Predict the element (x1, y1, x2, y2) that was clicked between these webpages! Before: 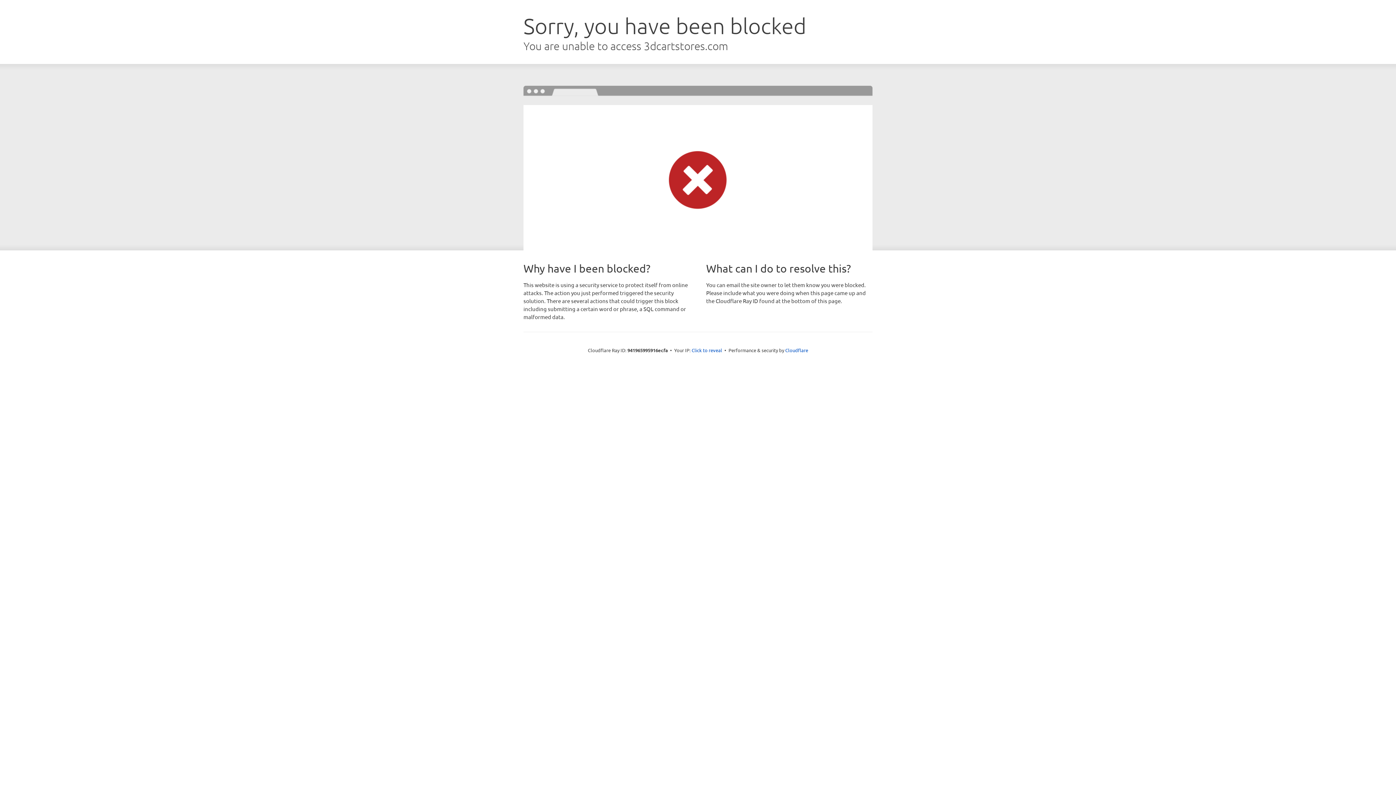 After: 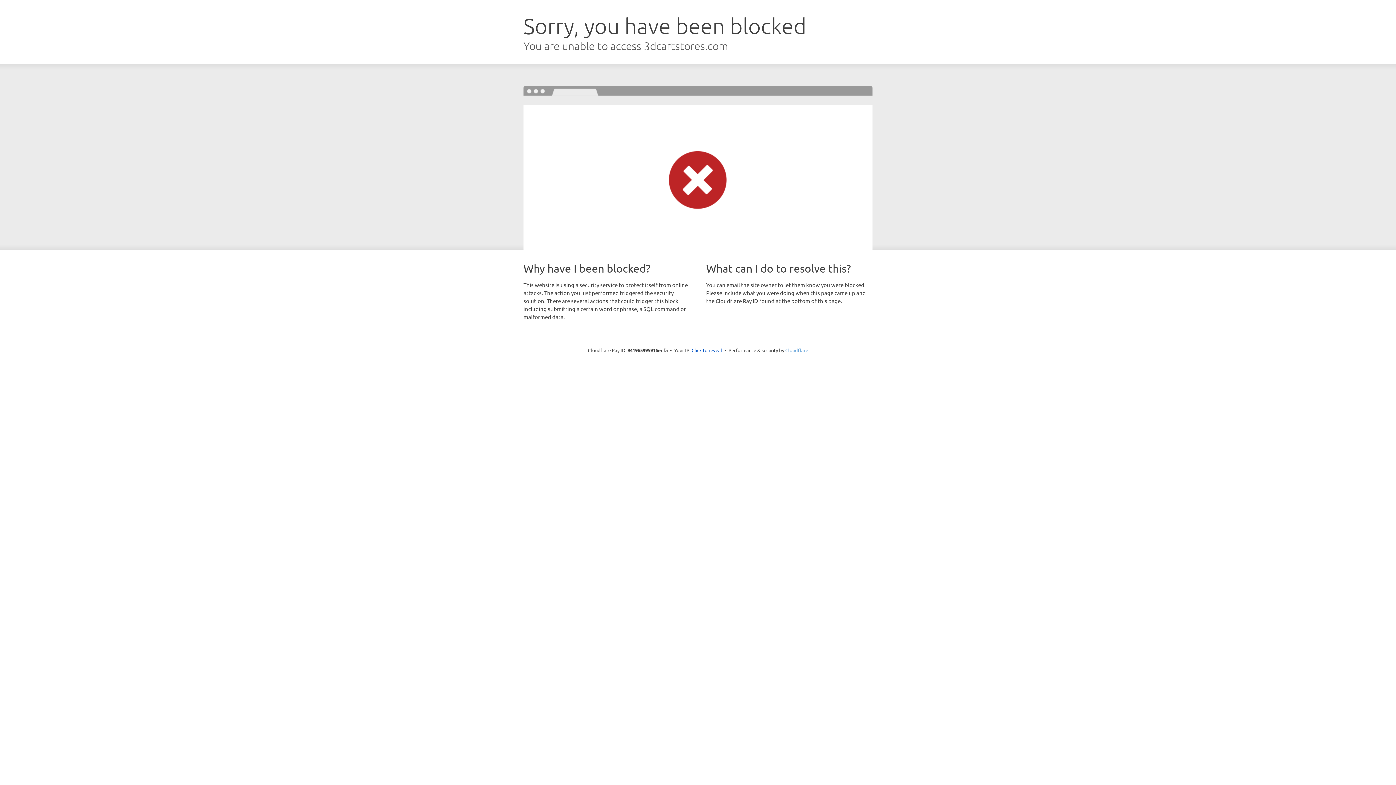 Action: label: Cloudflare bbox: (785, 347, 808, 353)